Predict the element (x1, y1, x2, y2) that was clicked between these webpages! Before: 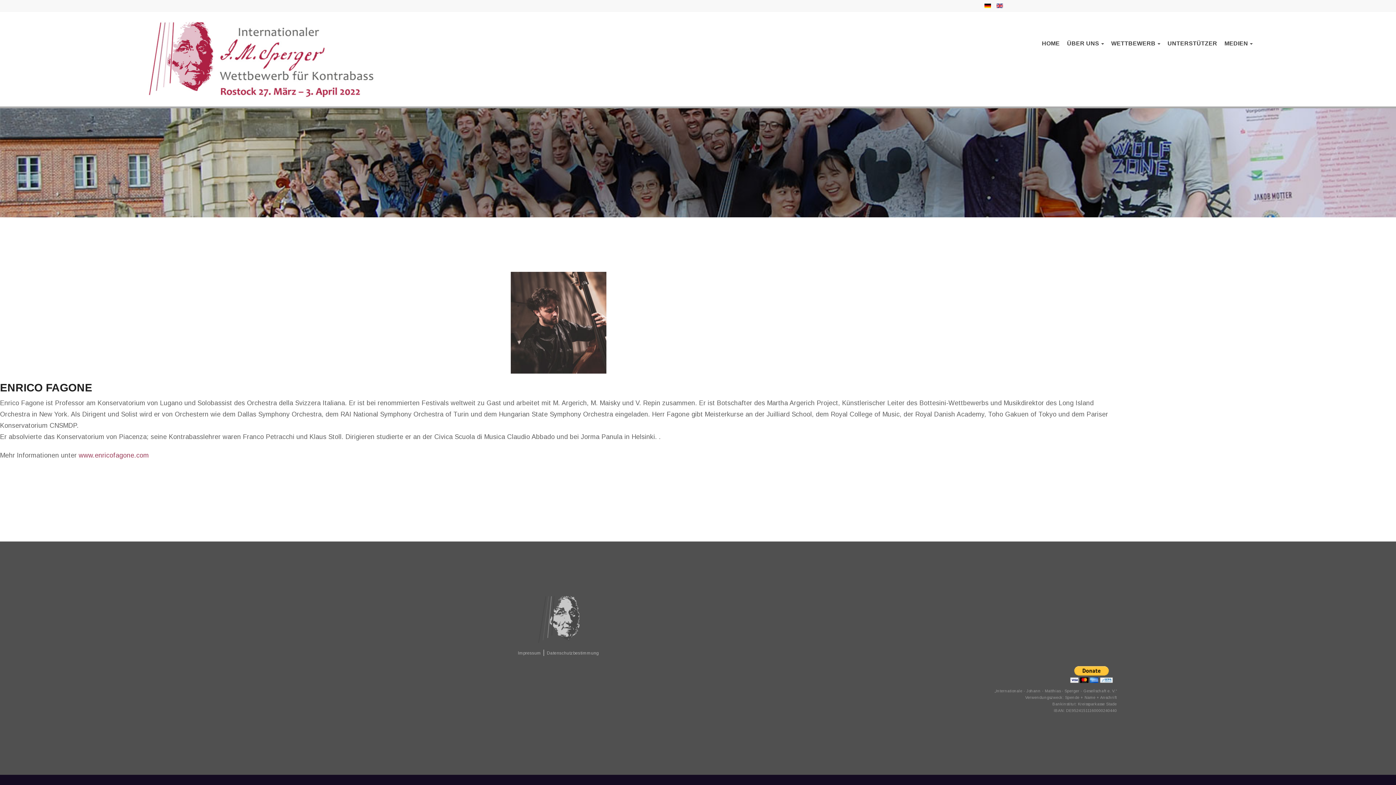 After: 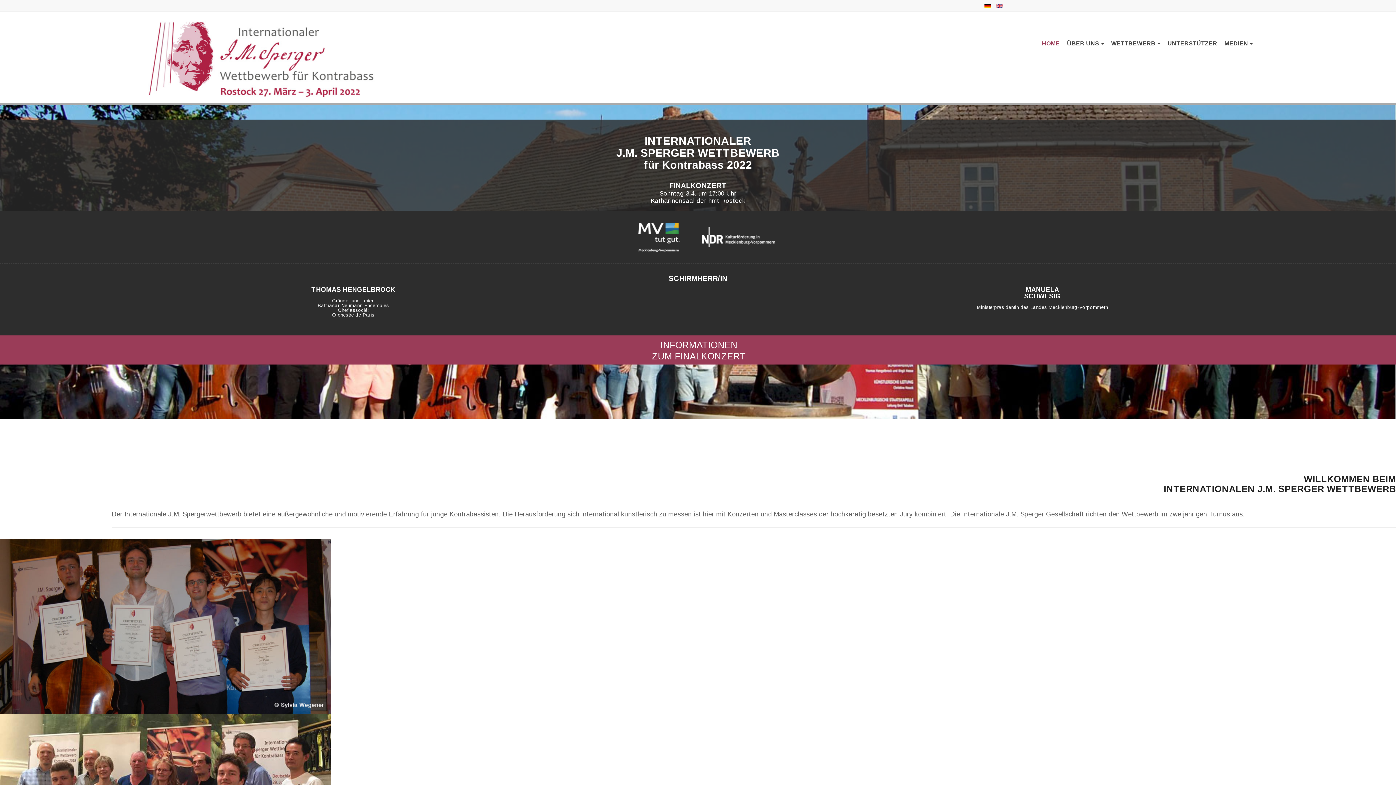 Action: label: HOME bbox: (1038, 34, 1063, 53)